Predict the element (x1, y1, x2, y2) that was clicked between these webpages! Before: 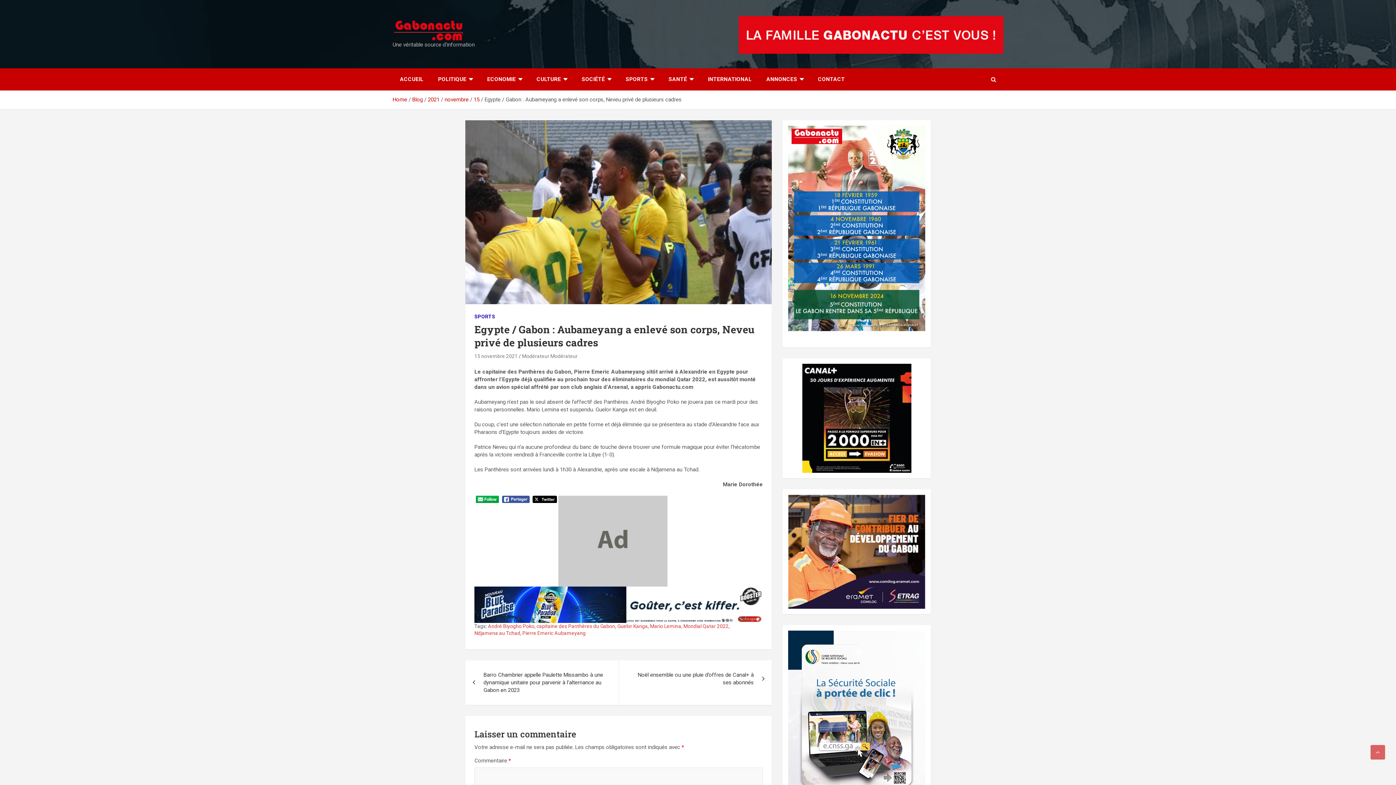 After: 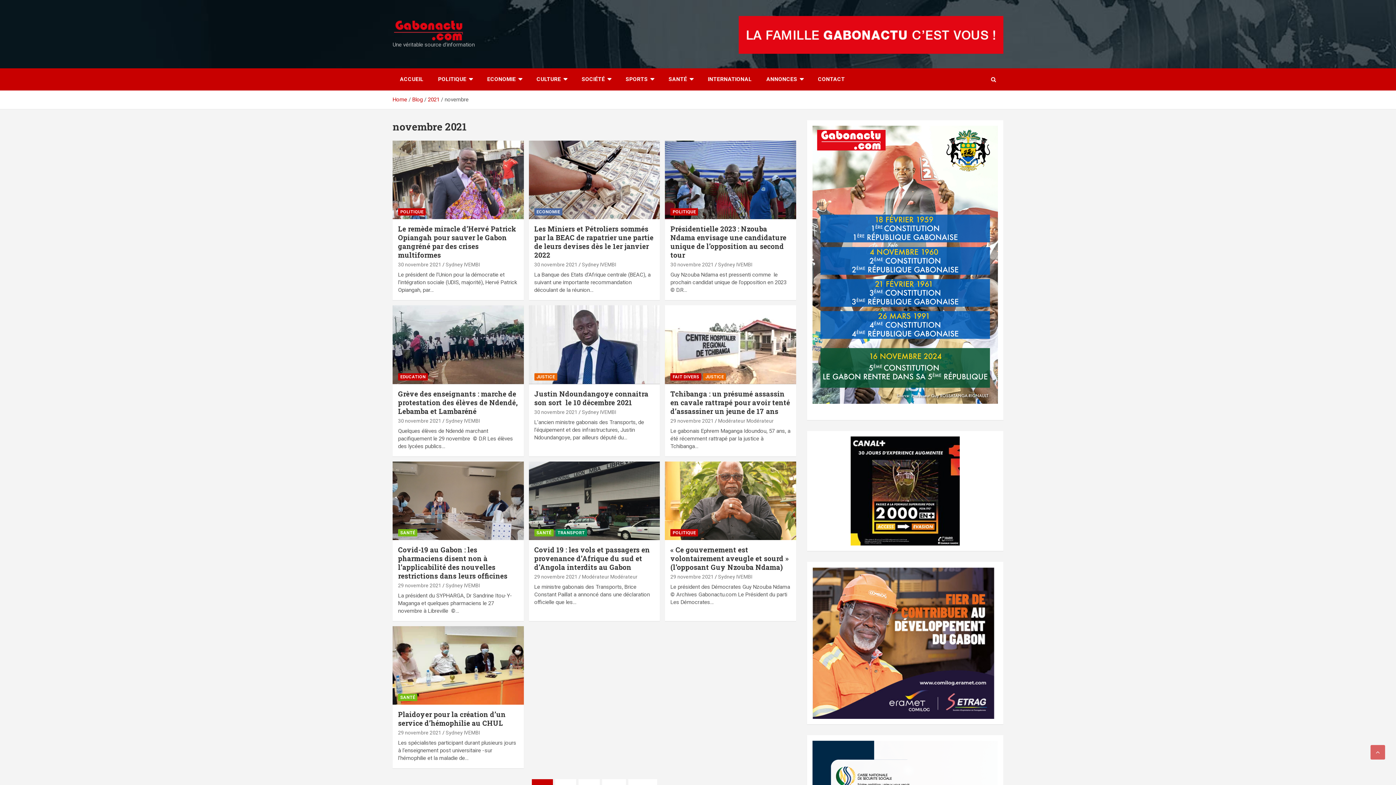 Action: label: novembre bbox: (444, 96, 468, 102)